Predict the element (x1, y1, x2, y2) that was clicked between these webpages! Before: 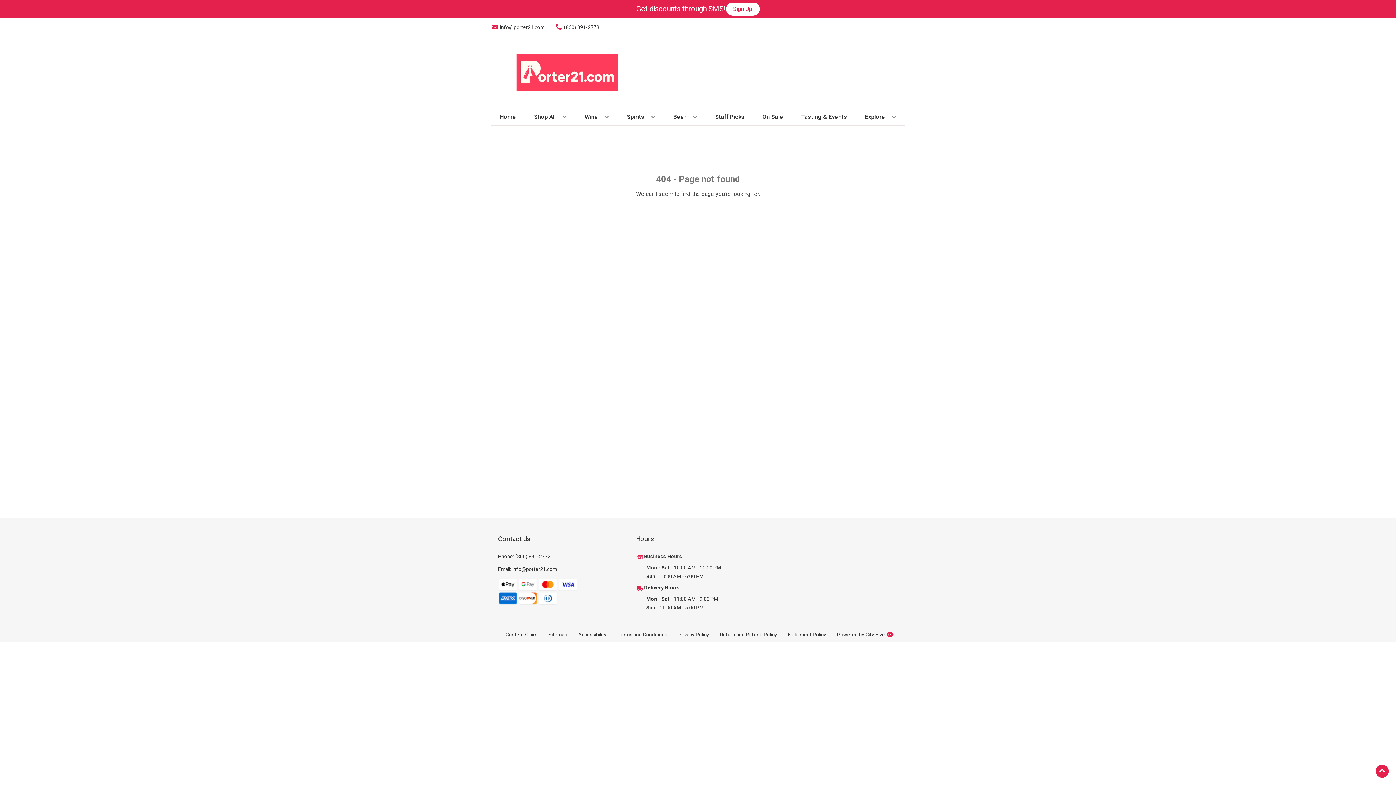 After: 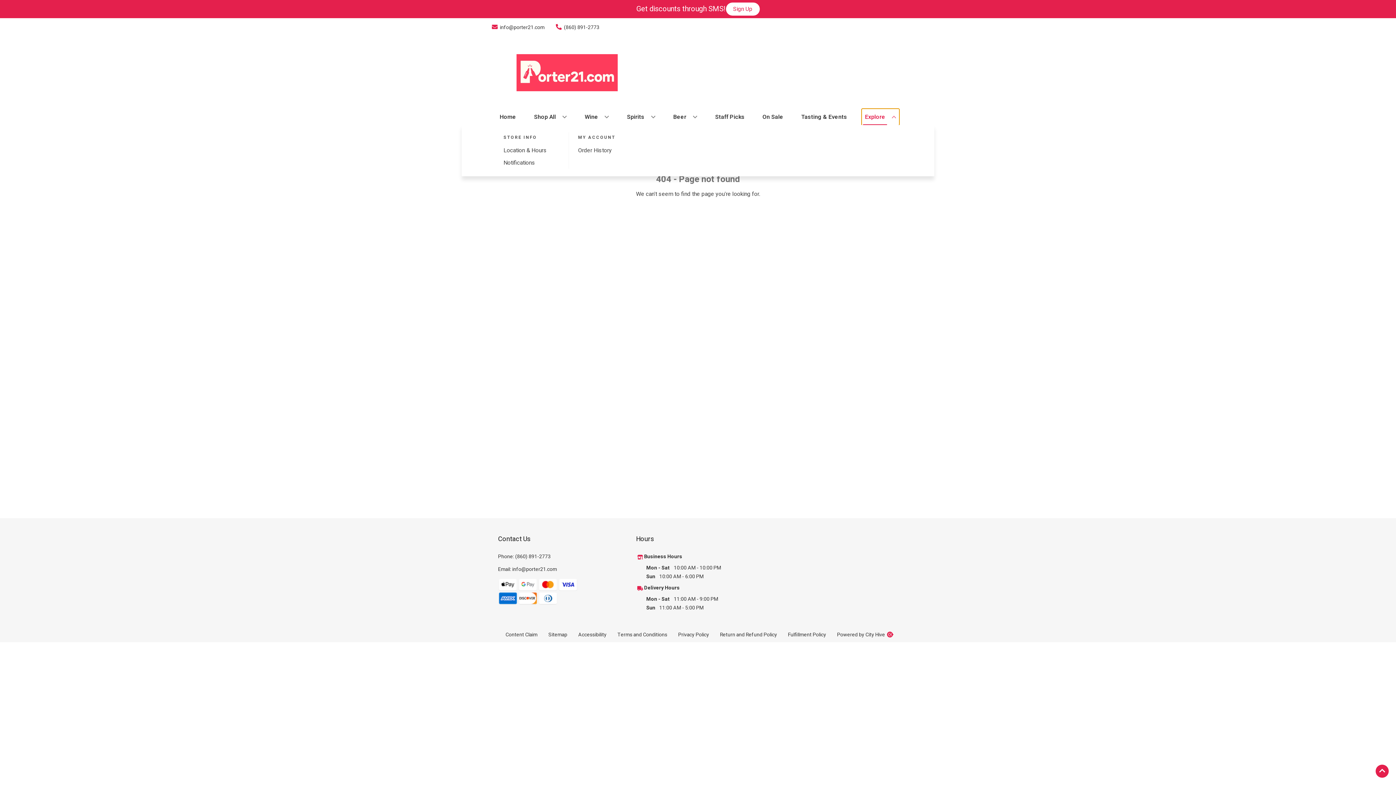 Action: label: Explore bbox: (862, 109, 899, 125)